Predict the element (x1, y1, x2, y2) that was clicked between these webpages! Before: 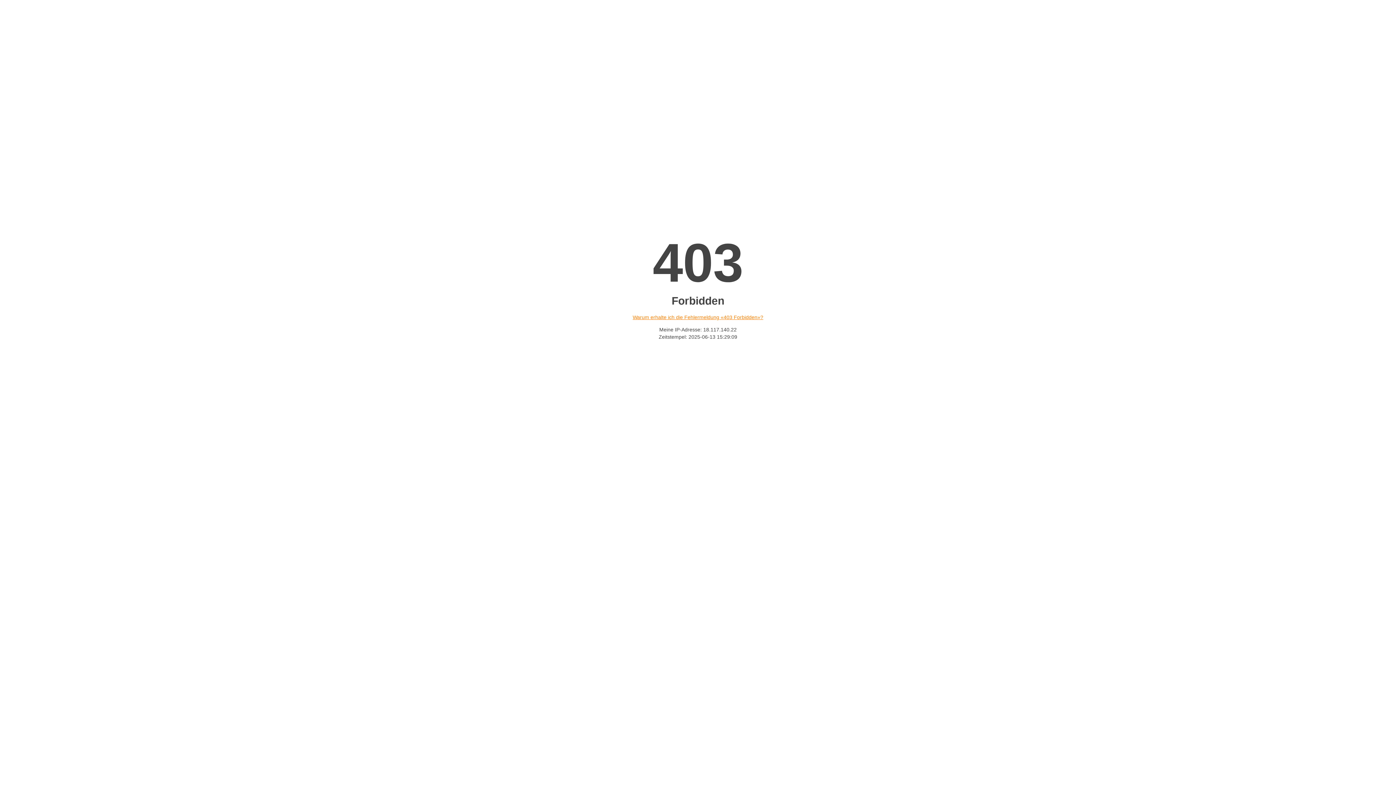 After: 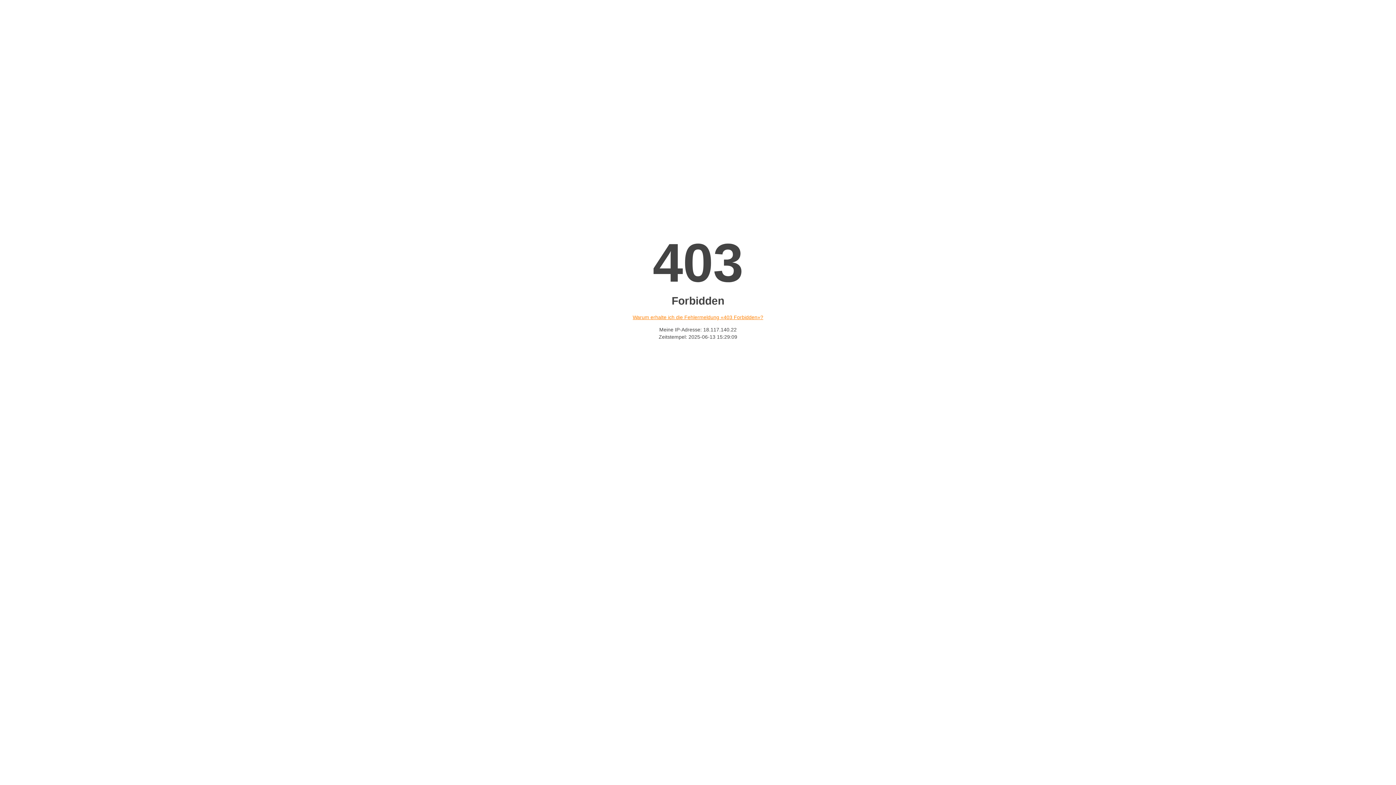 Action: bbox: (632, 314, 763, 320) label: Warum erhalte ich die Fehlermeldung «403 Forbidden»?